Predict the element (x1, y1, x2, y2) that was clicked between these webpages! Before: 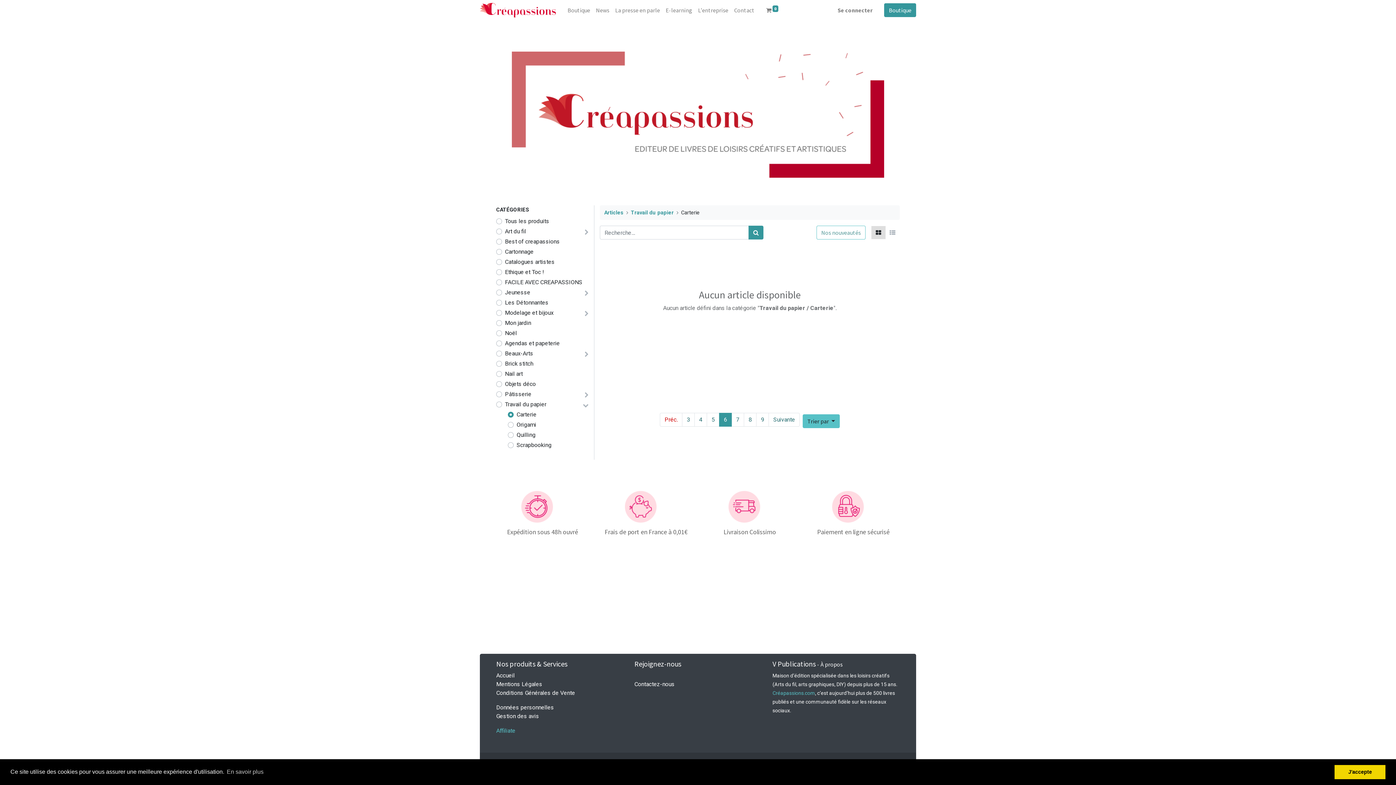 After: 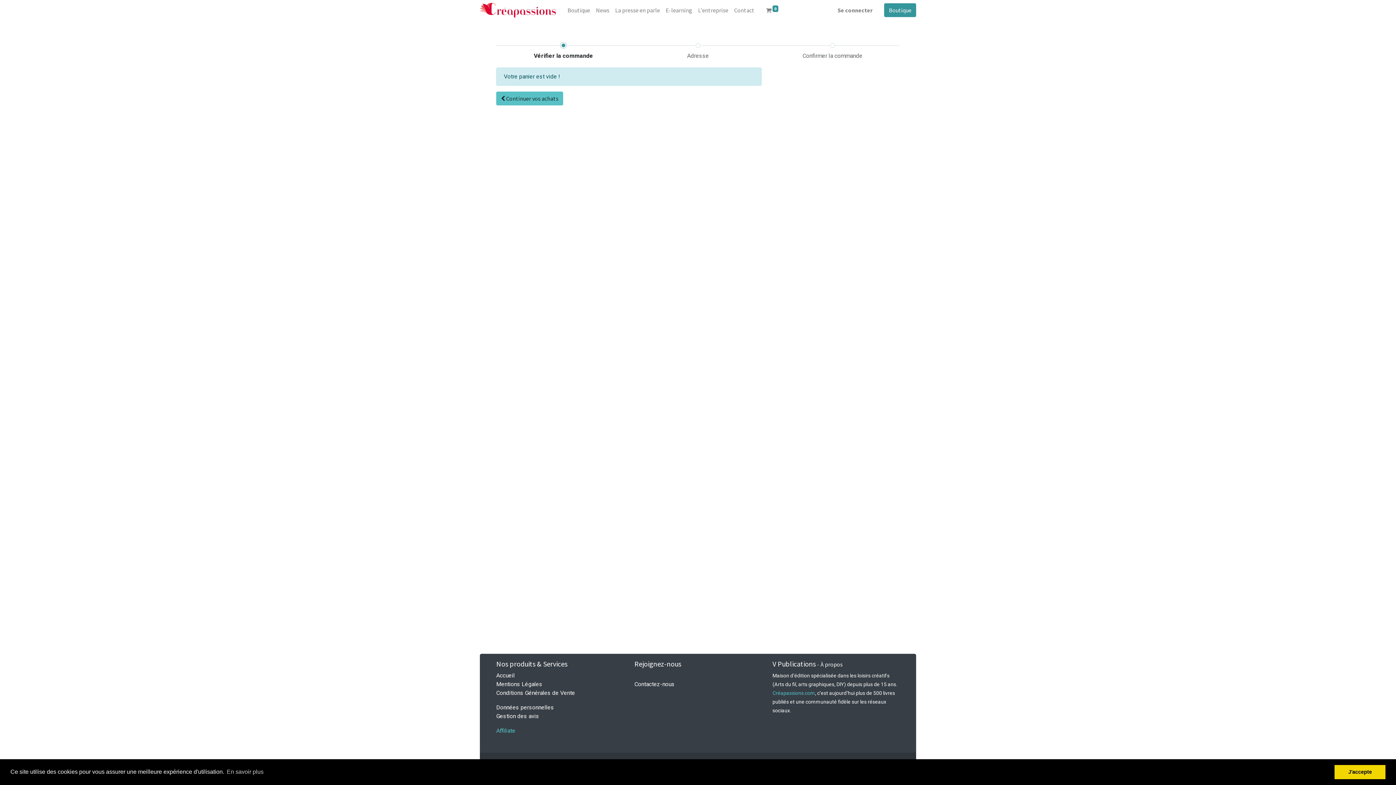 Action: label:  0 bbox: (763, 2, 781, 17)